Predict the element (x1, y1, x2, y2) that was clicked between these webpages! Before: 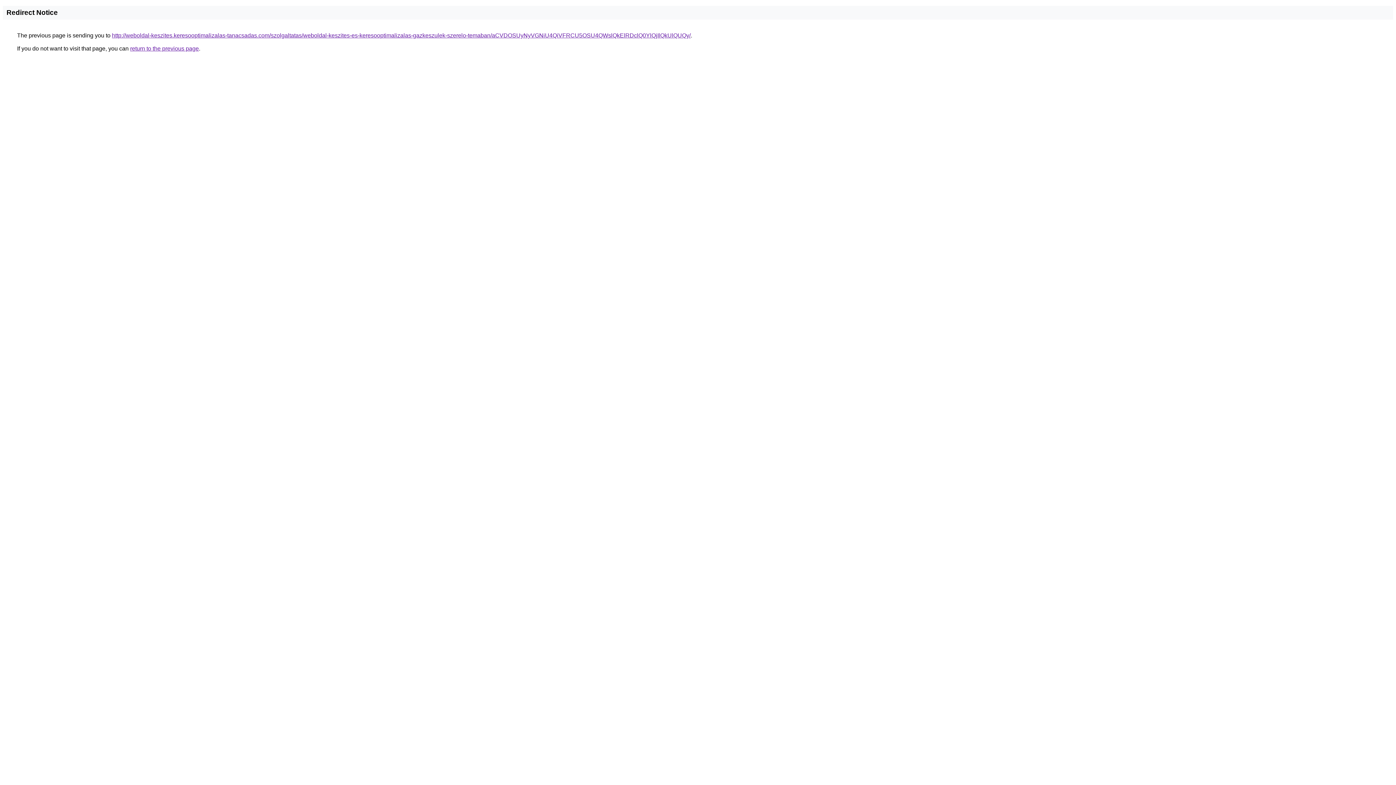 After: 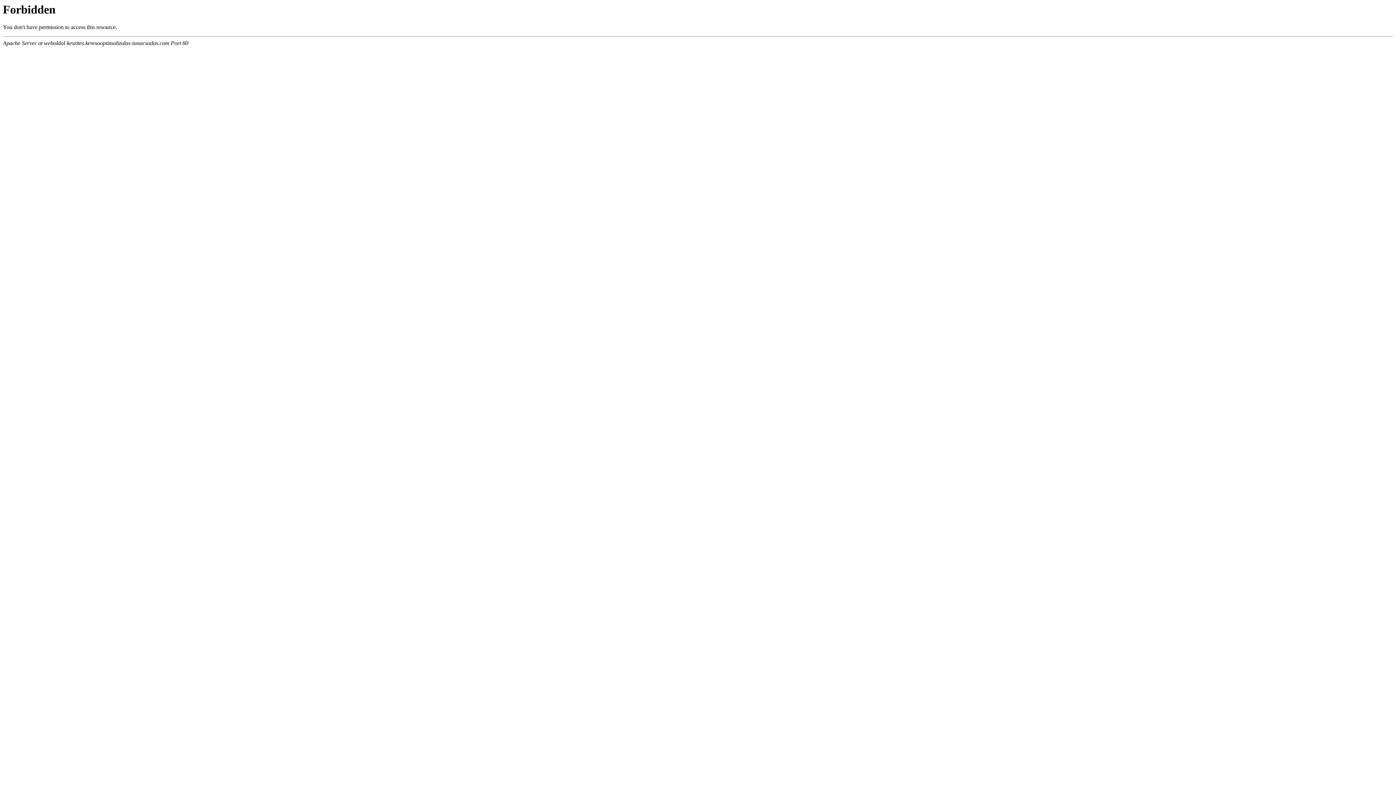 Action: bbox: (112, 32, 690, 38) label: http://weboldal-keszites.keresooptimalizalas-tanacsadas.com/szolgaltatas/weboldal-keszites-es-keresooptimalizalas-gazkeszulek-szerelo-temaban/aCVDOSUyNyVGNiU4QiVFRCU5OSU4QWslQkElRDclQ0YlQjIlQkUlQUQy/